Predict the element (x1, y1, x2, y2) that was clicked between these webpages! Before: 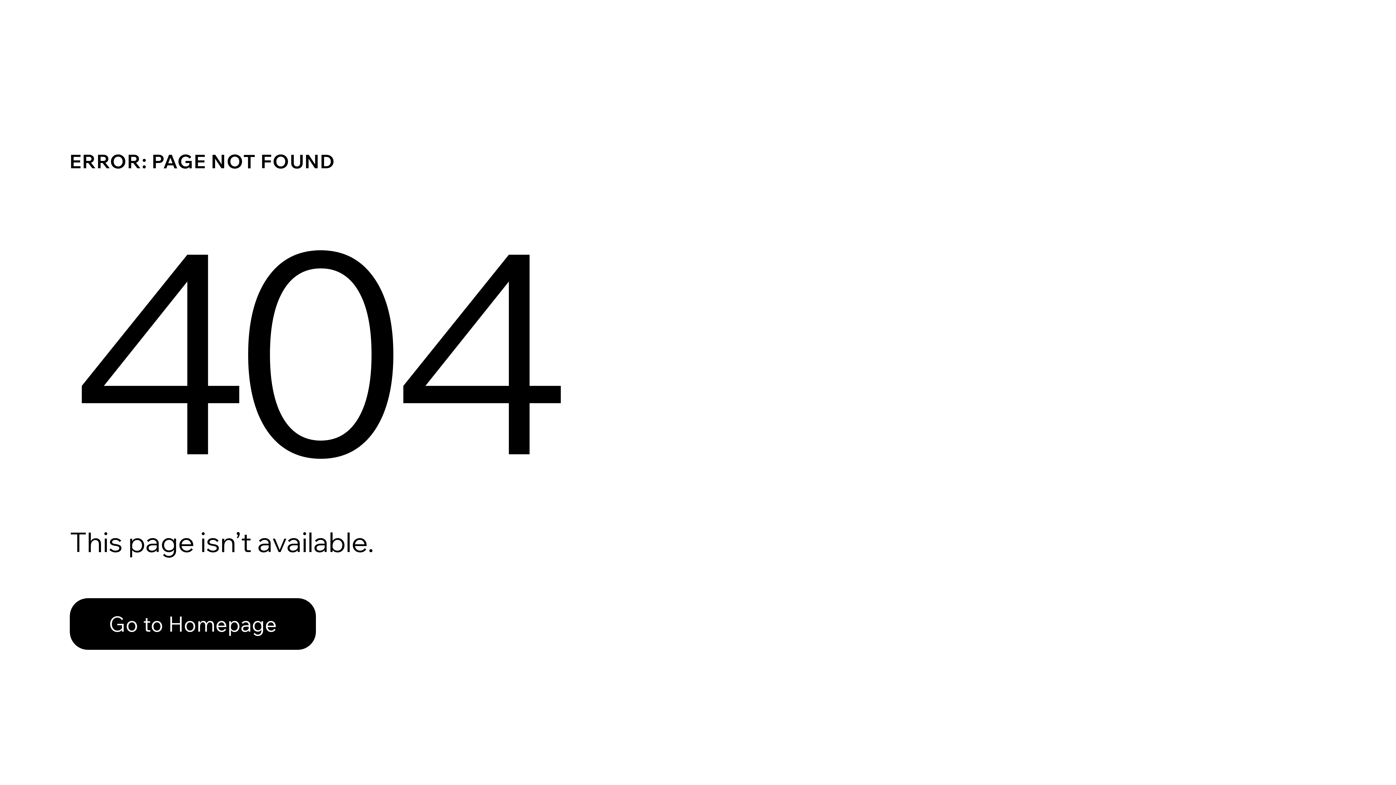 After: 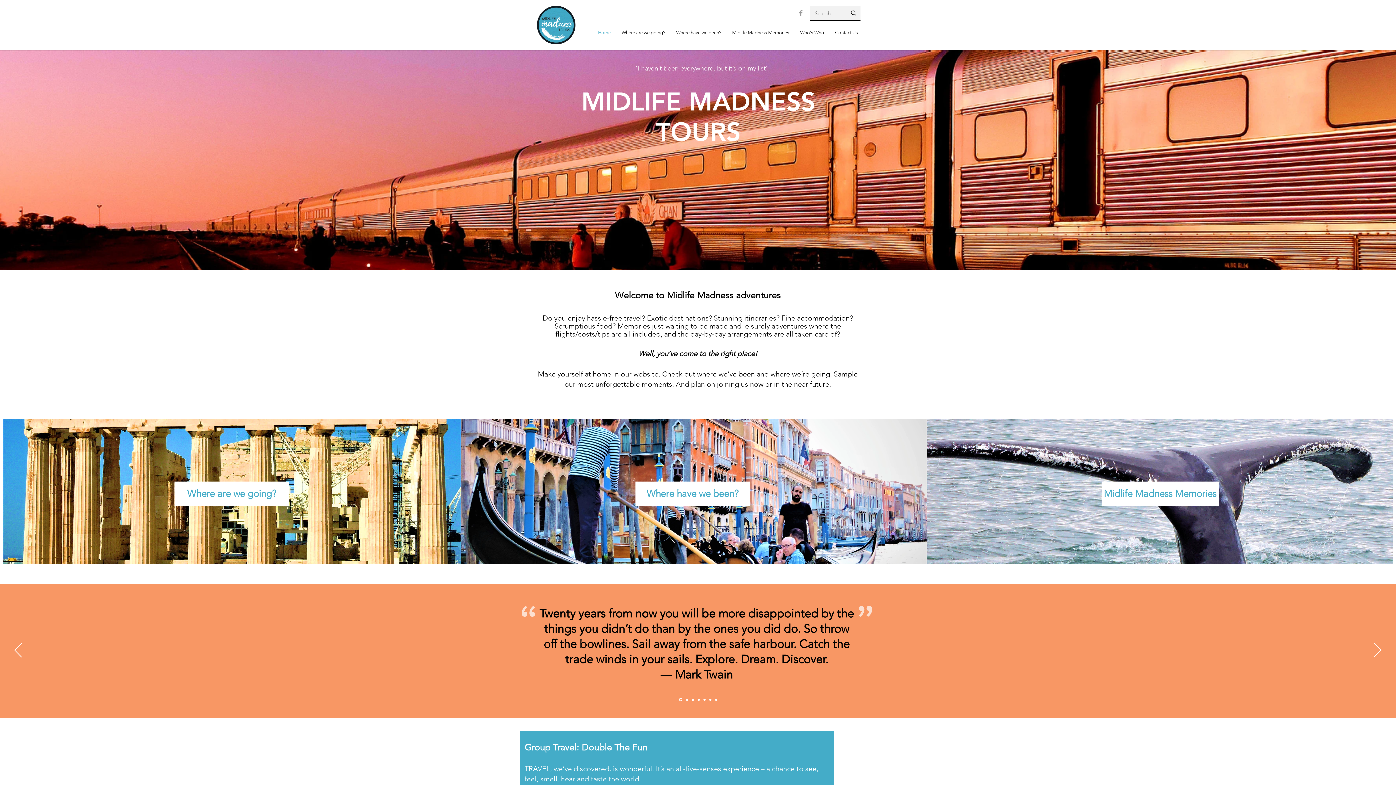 Action: bbox: (69, 582, 768, 659) label: Go to Homepage